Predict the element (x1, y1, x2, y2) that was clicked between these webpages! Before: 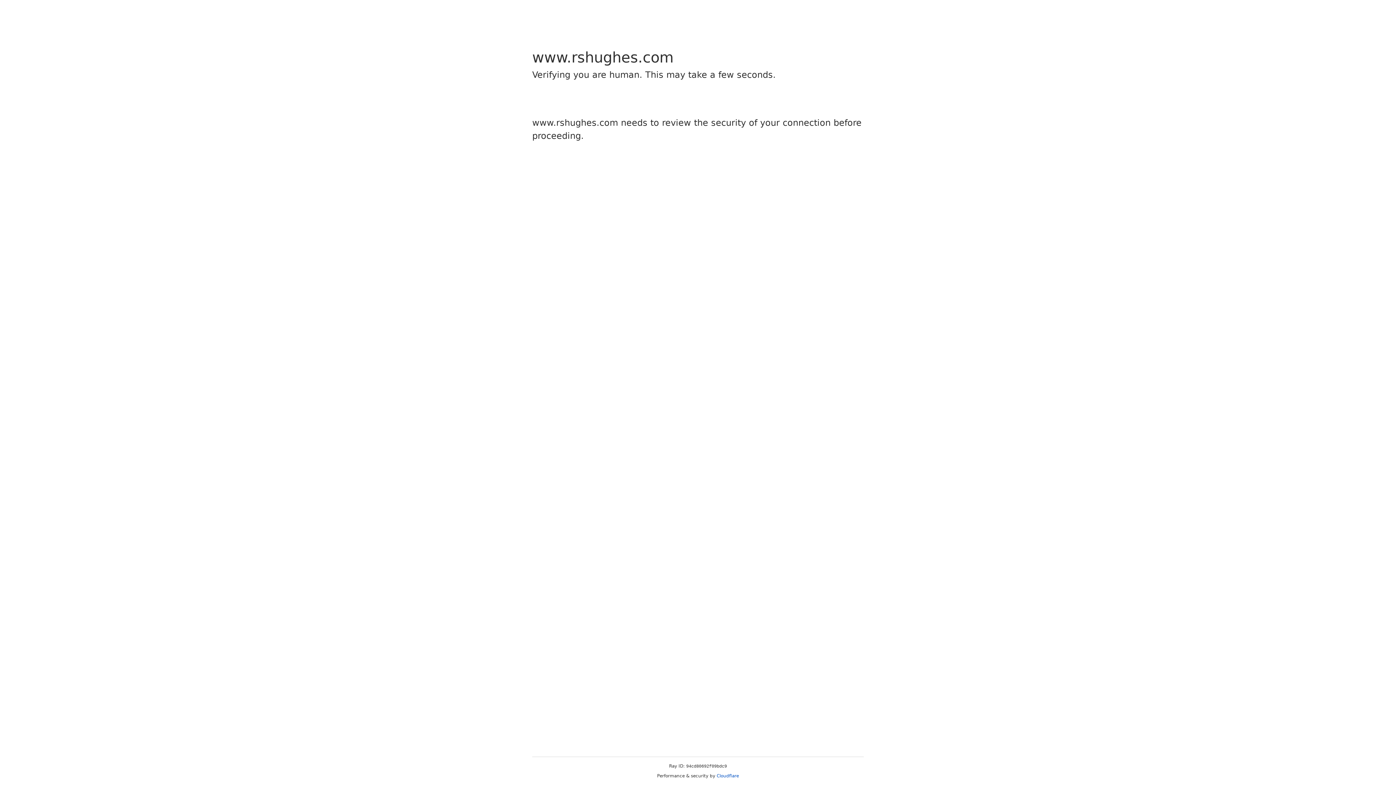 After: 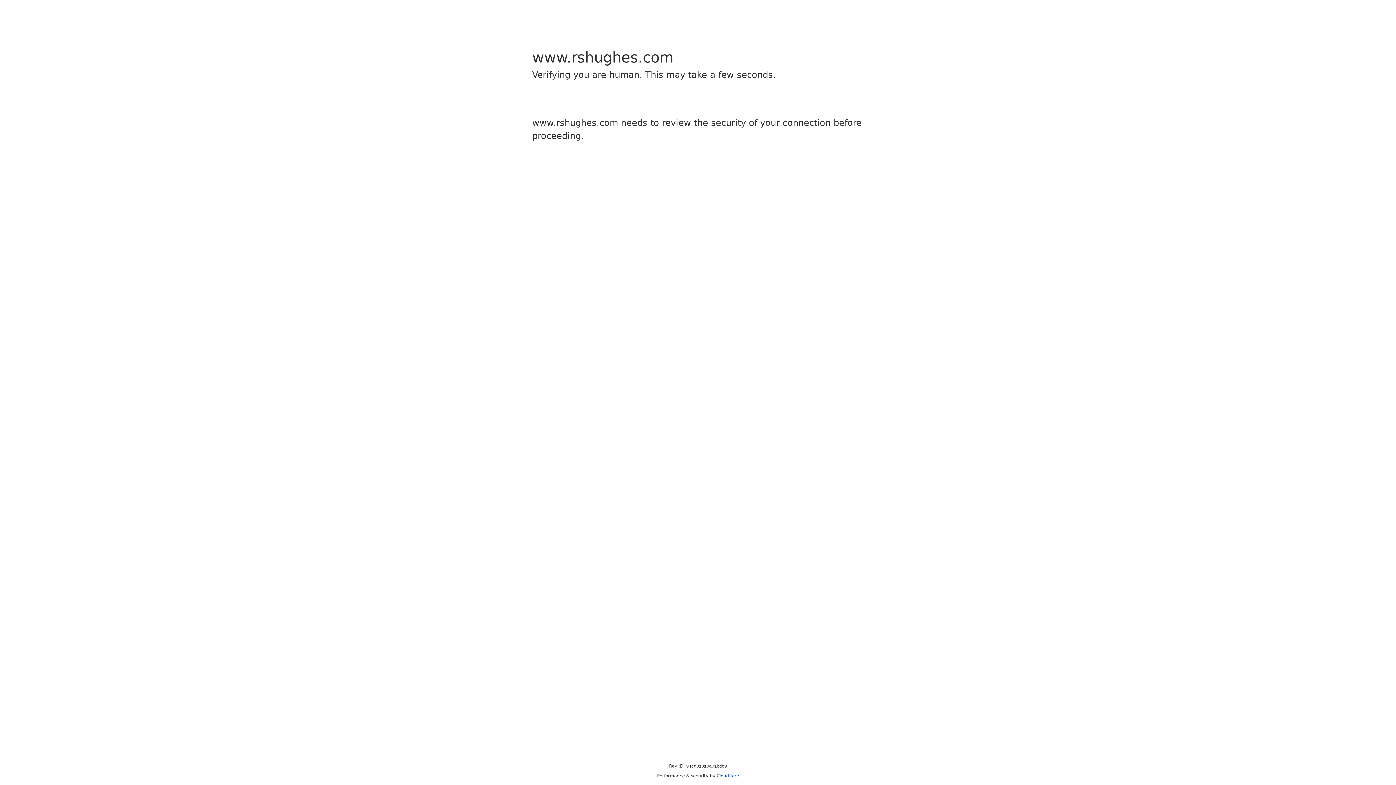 Action: label: Cloudflare bbox: (716, 773, 739, 778)